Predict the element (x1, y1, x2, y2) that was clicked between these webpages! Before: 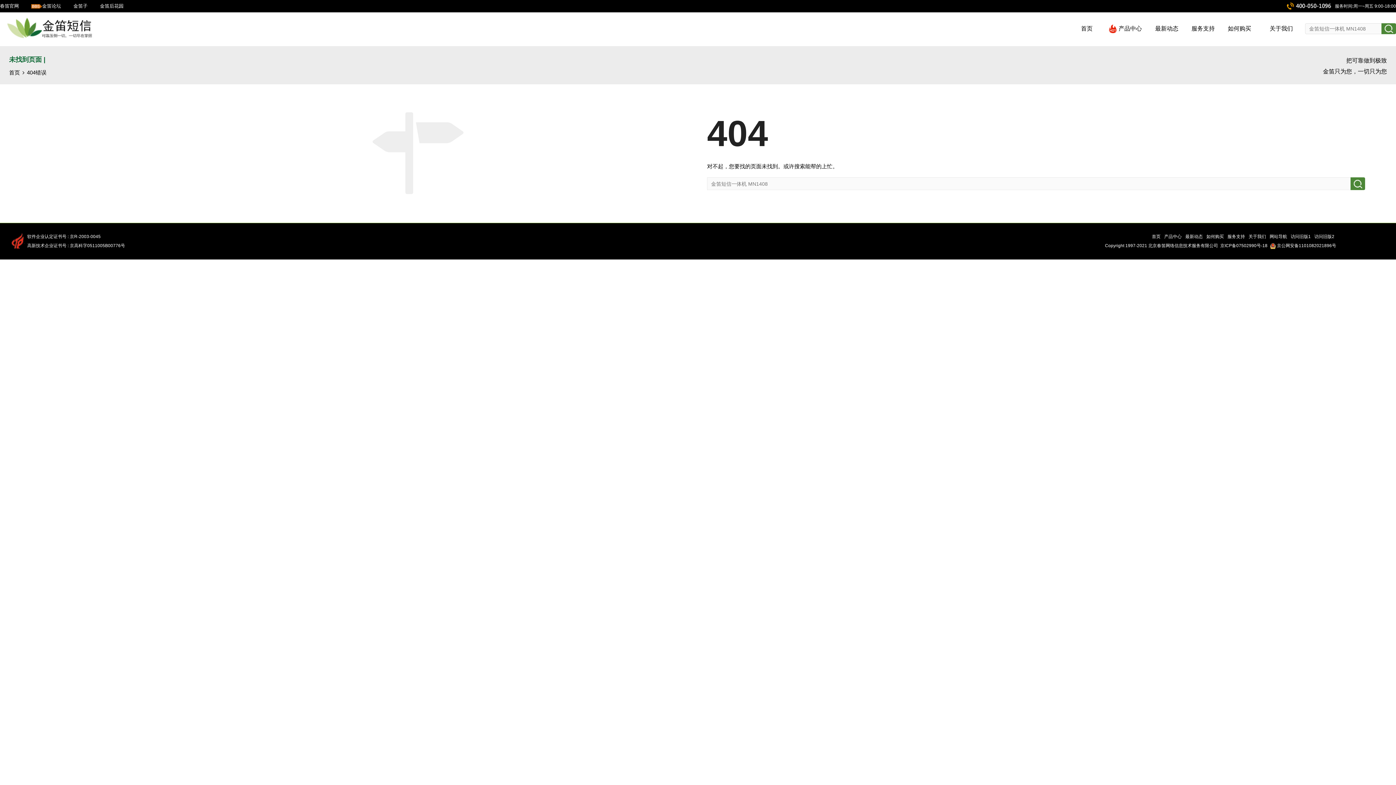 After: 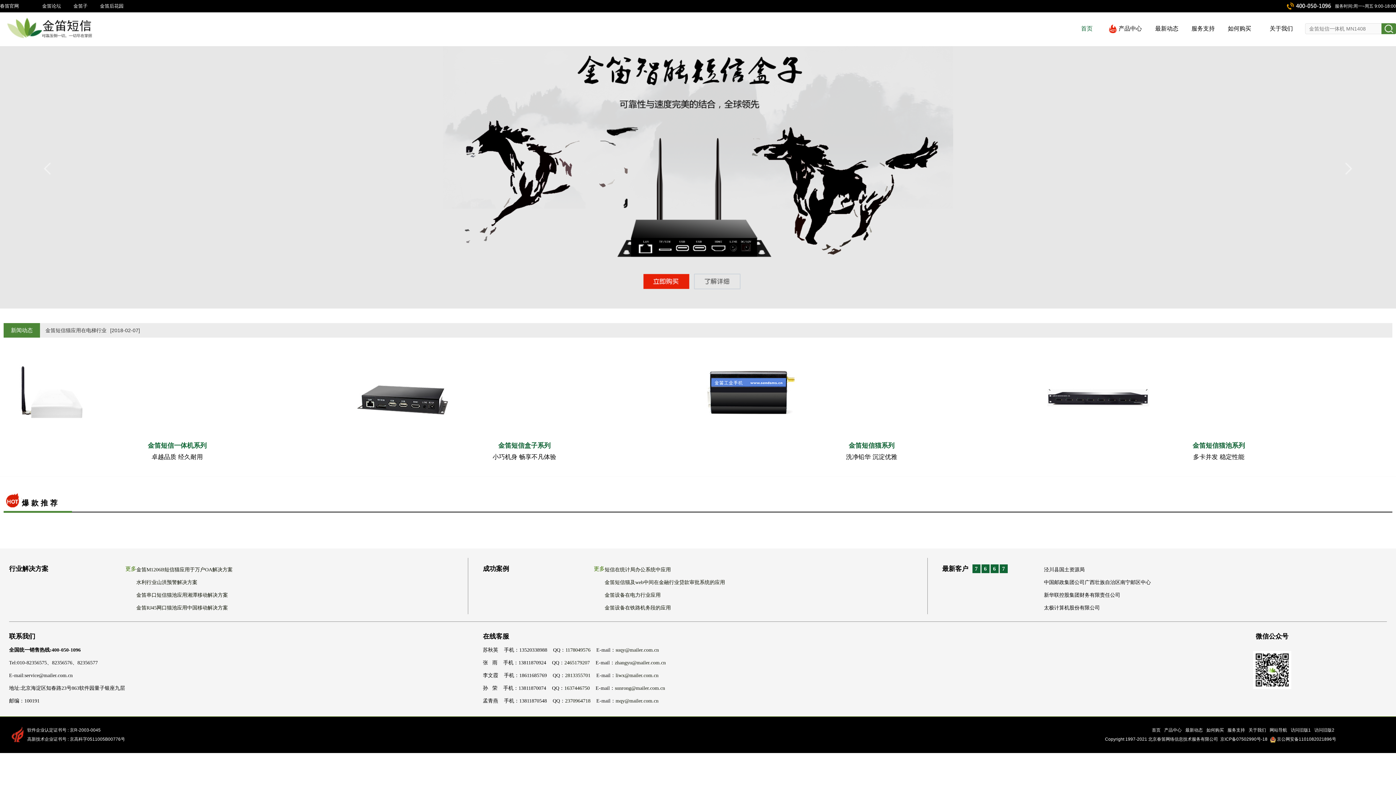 Action: bbox: (9, 69, 20, 75) label: 首页